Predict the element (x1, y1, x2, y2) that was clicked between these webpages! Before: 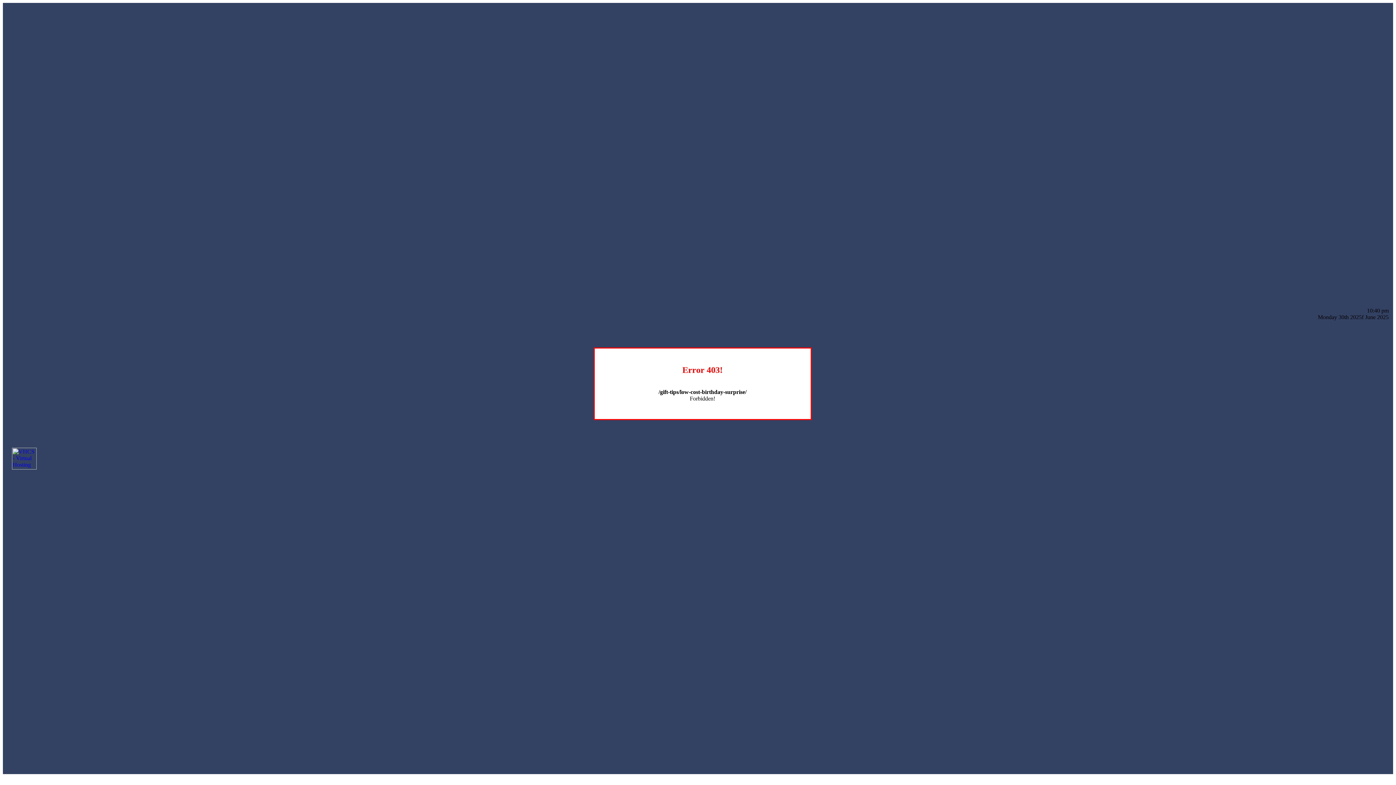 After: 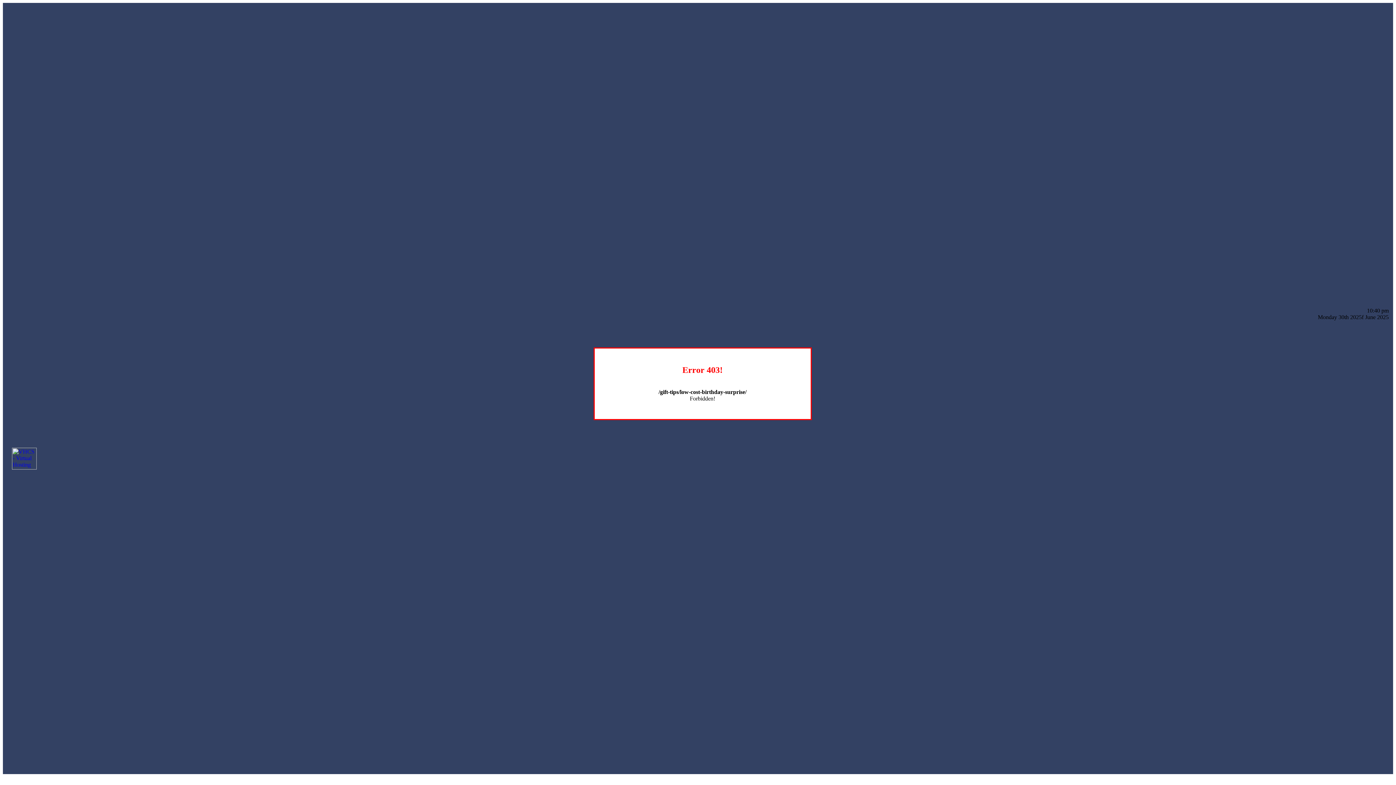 Action: bbox: (12, 464, 36, 470)